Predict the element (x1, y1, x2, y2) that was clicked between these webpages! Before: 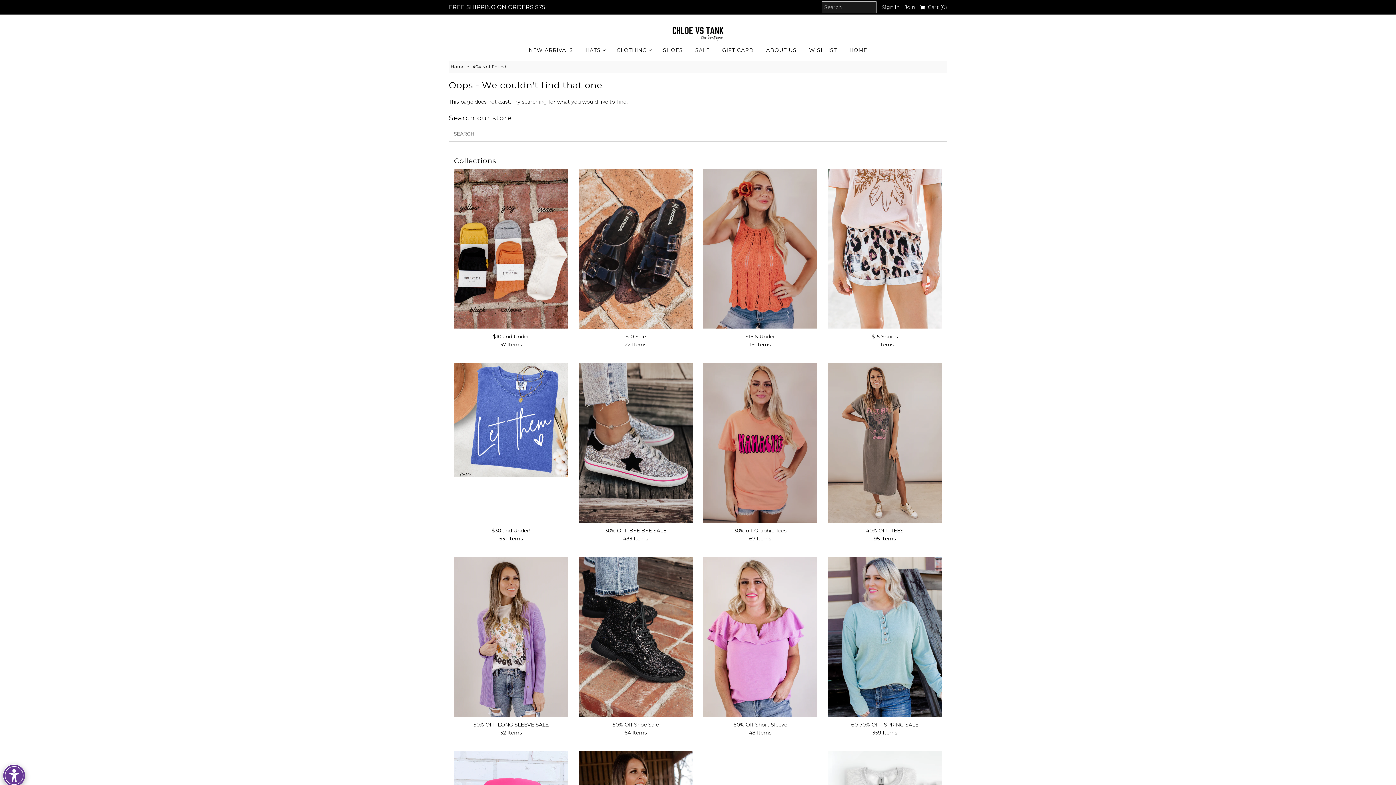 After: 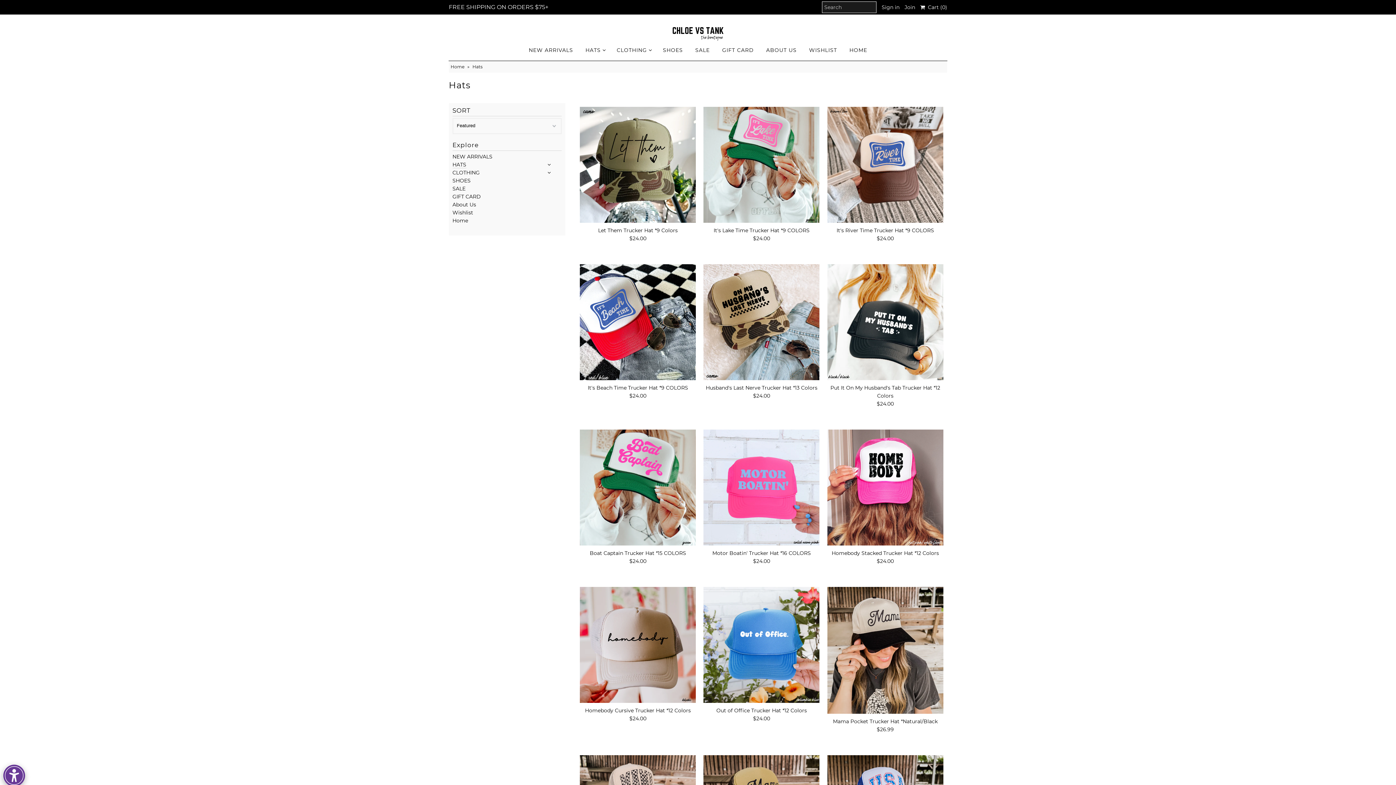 Action: label: HATS bbox: (580, 42, 606, 57)